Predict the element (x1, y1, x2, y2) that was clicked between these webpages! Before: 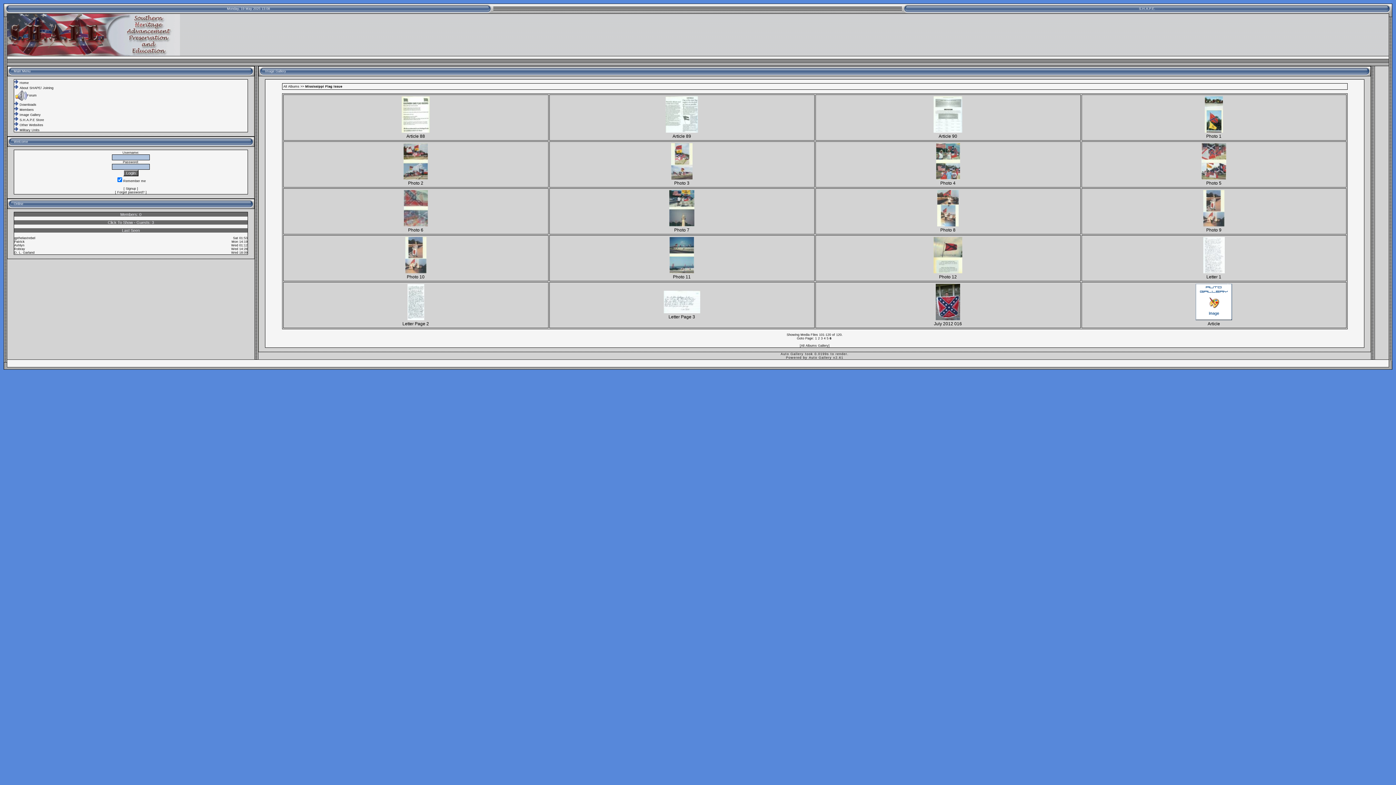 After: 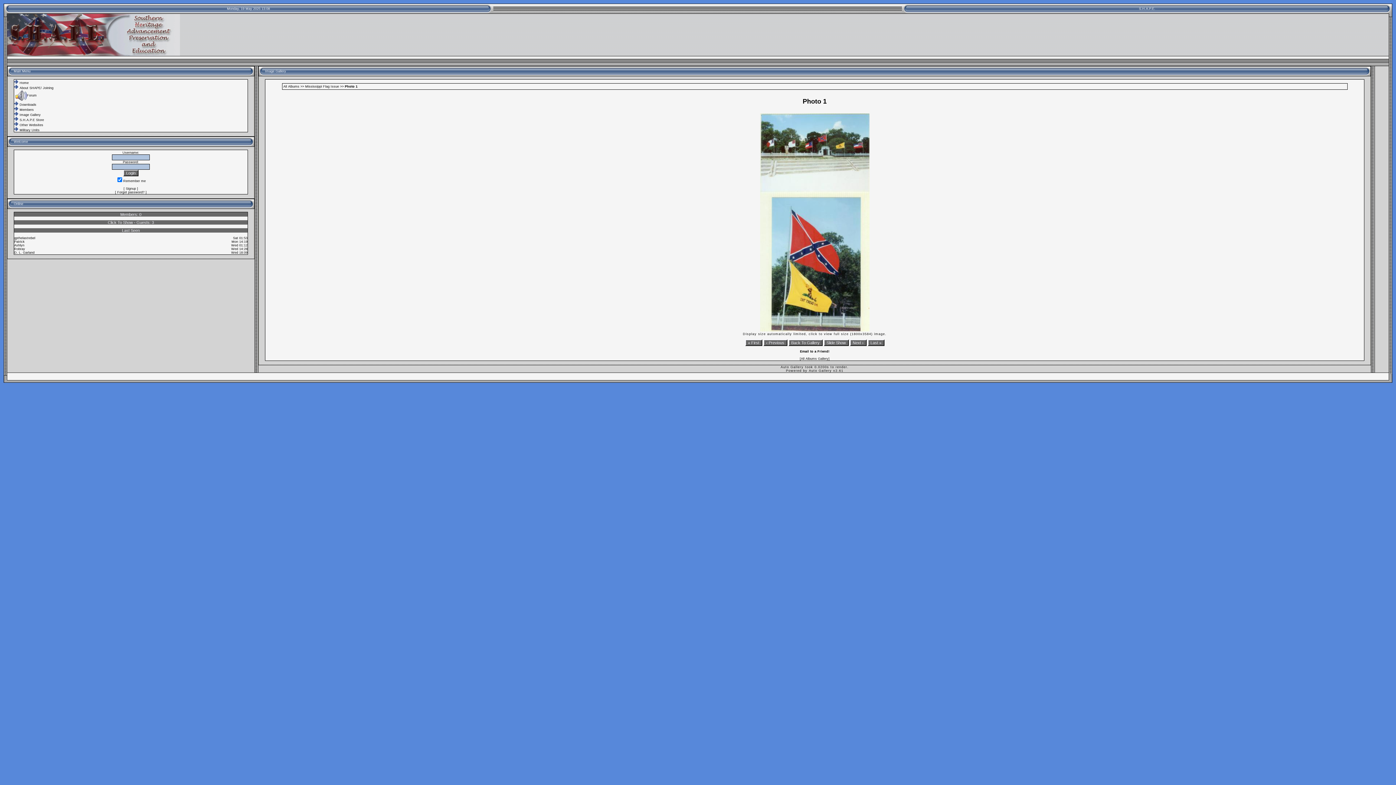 Action: bbox: (1205, 128, 1223, 133)